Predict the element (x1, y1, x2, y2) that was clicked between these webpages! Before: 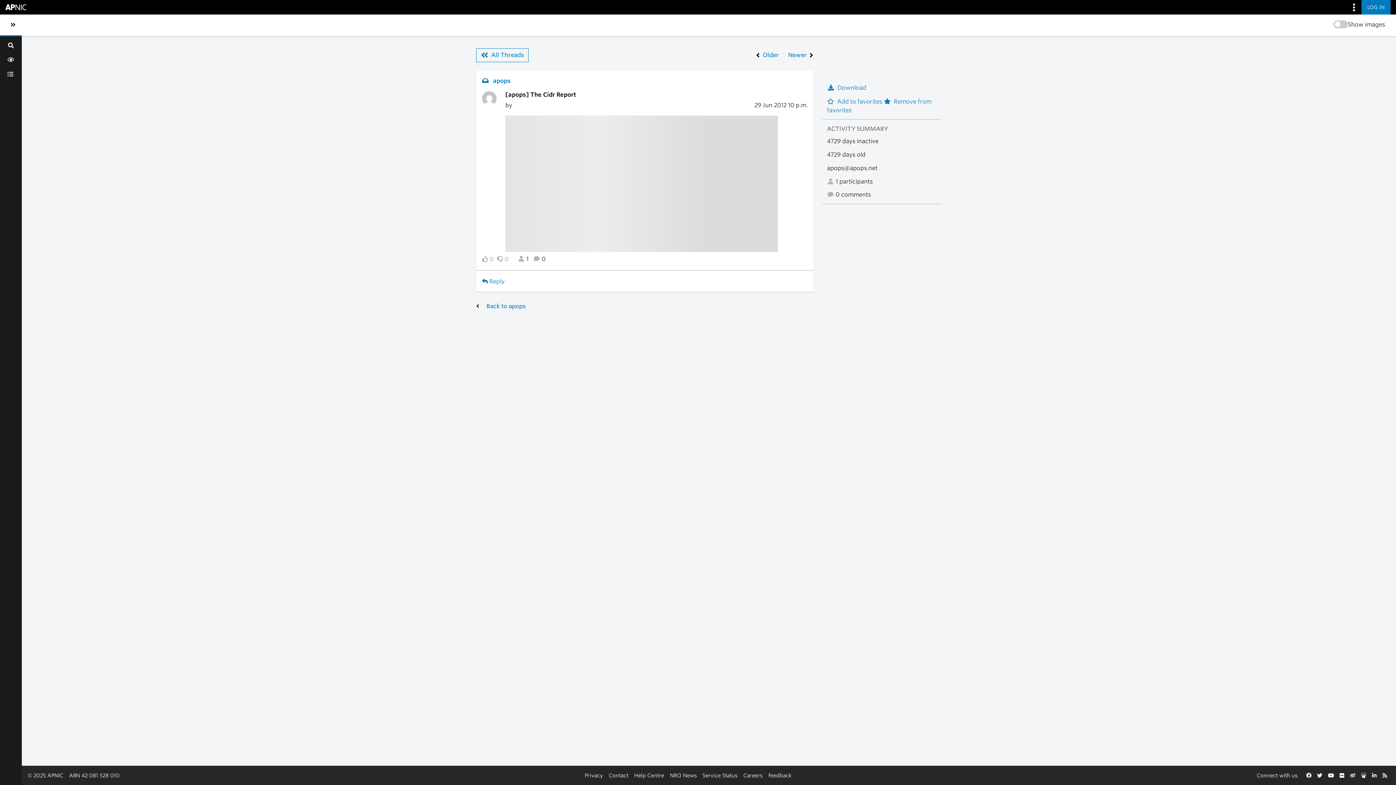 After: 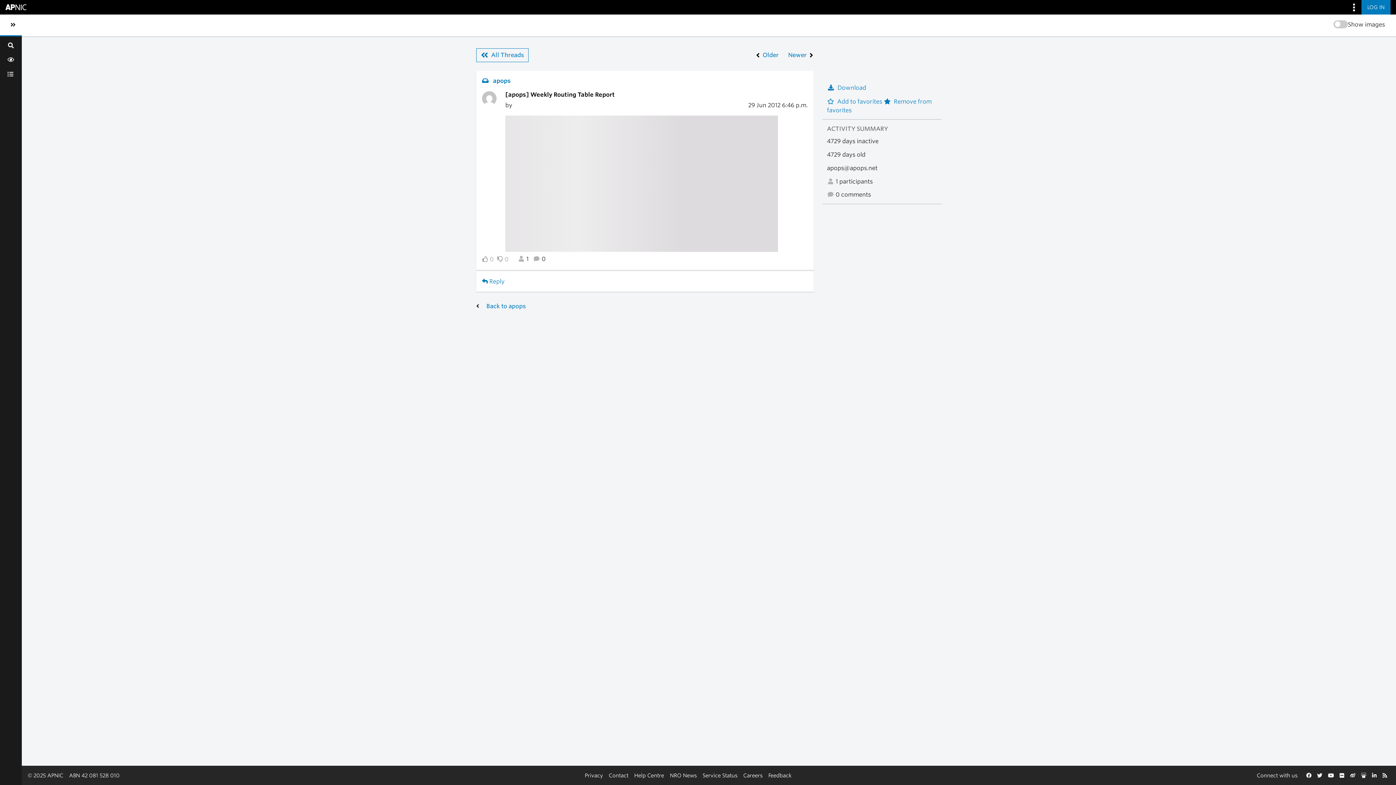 Action: bbox: (756, 50, 779, 59) label: Older